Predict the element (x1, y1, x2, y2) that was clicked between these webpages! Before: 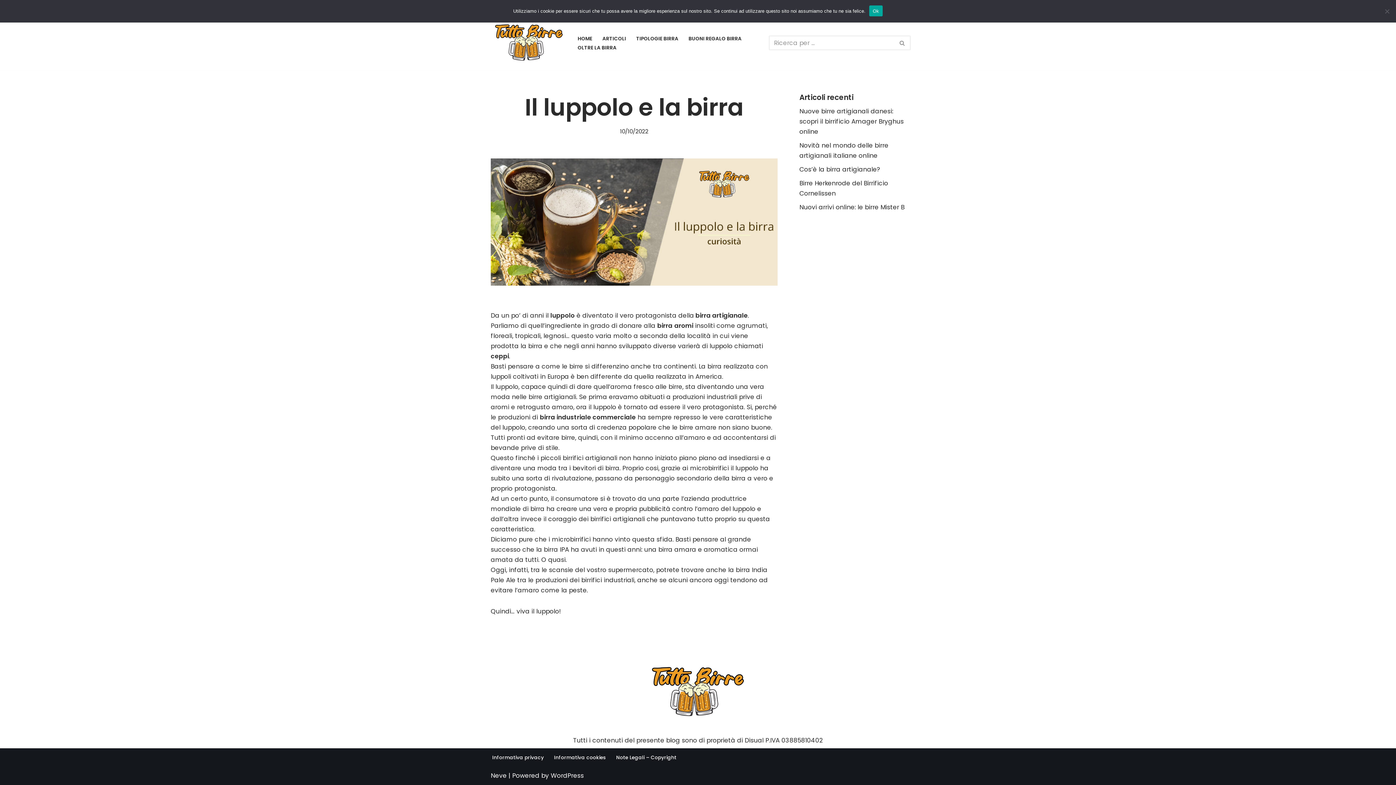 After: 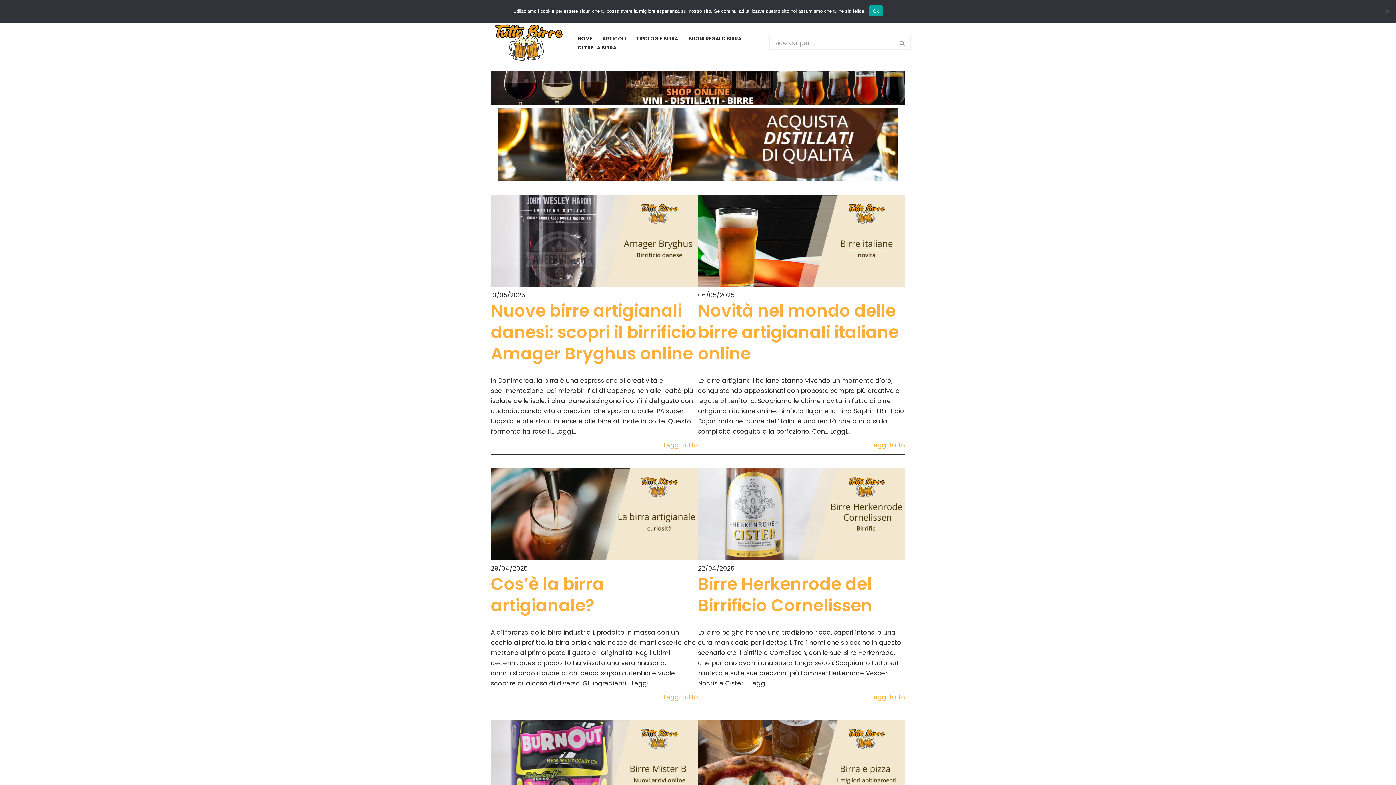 Action: label: Tutto Birre bbox: (492, 22, 565, 63)